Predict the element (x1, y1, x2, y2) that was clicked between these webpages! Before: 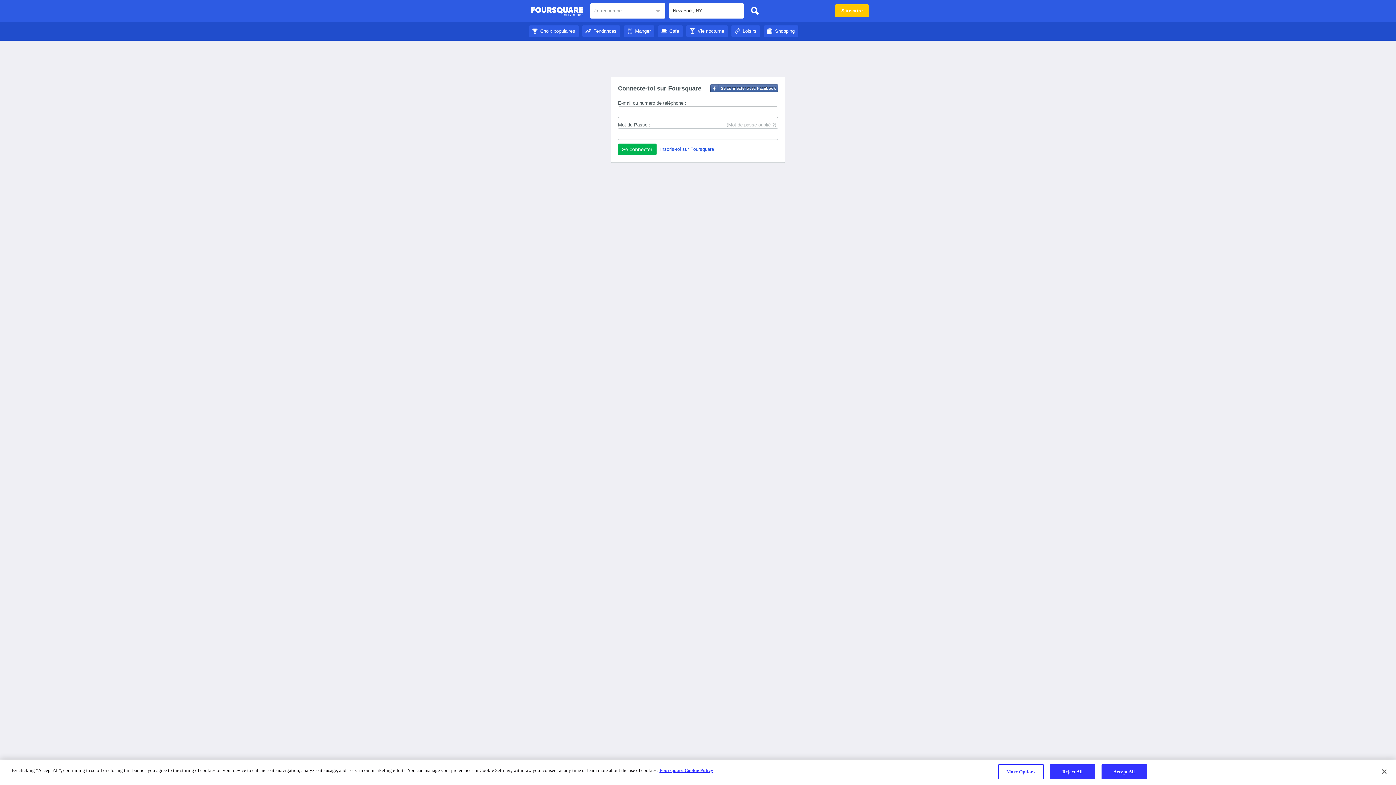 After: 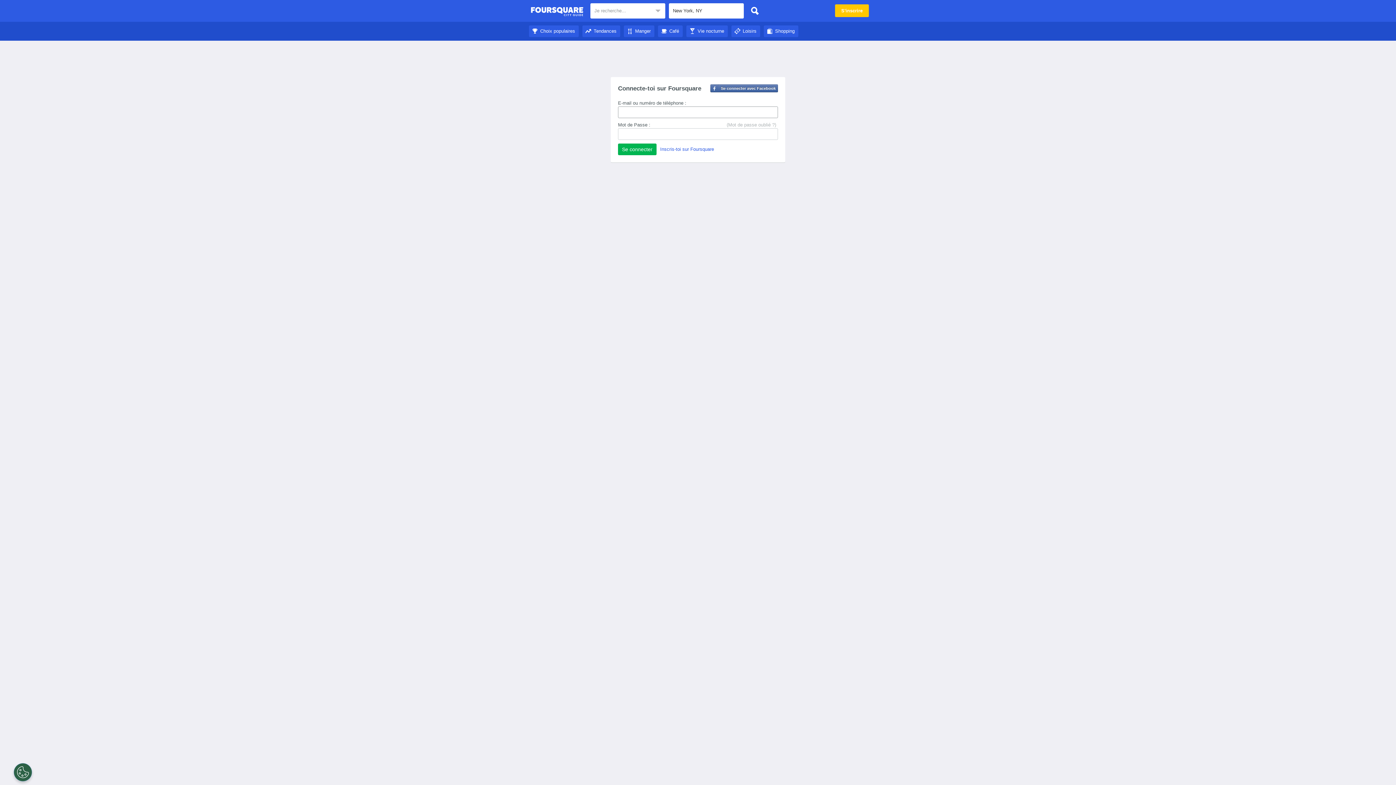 Action: label: Manger bbox: (624, 28, 654, 33)